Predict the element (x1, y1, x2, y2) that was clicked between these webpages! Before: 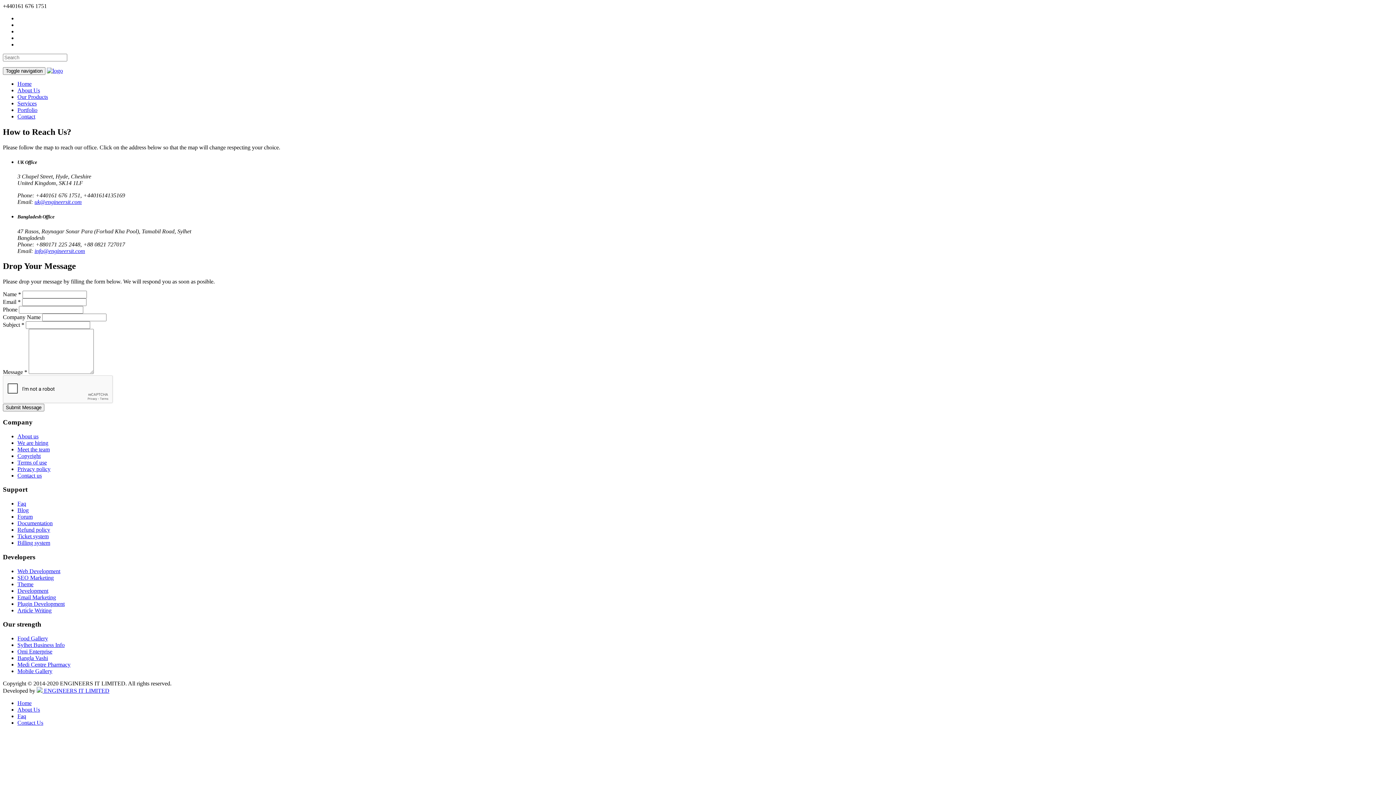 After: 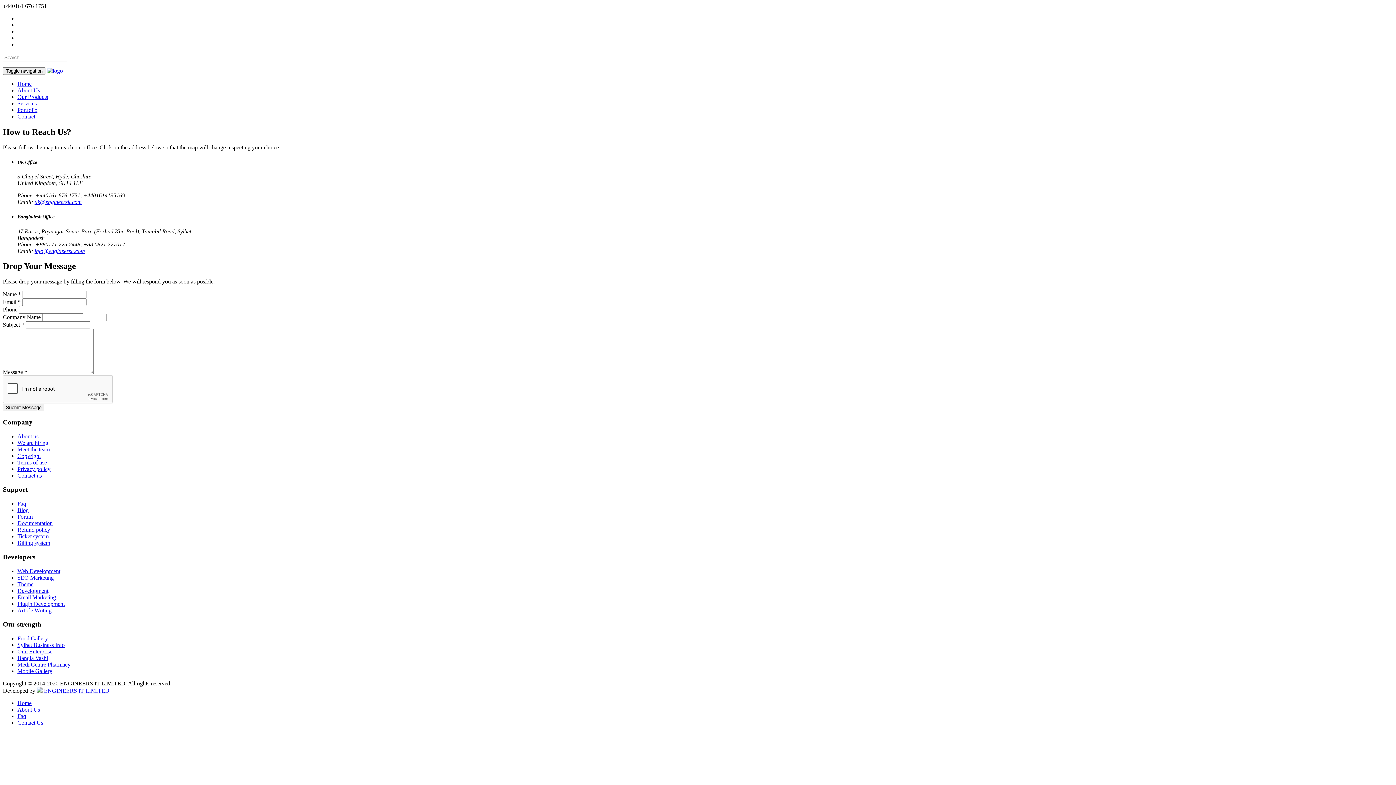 Action: bbox: (17, 466, 50, 472) label: Privacy policy